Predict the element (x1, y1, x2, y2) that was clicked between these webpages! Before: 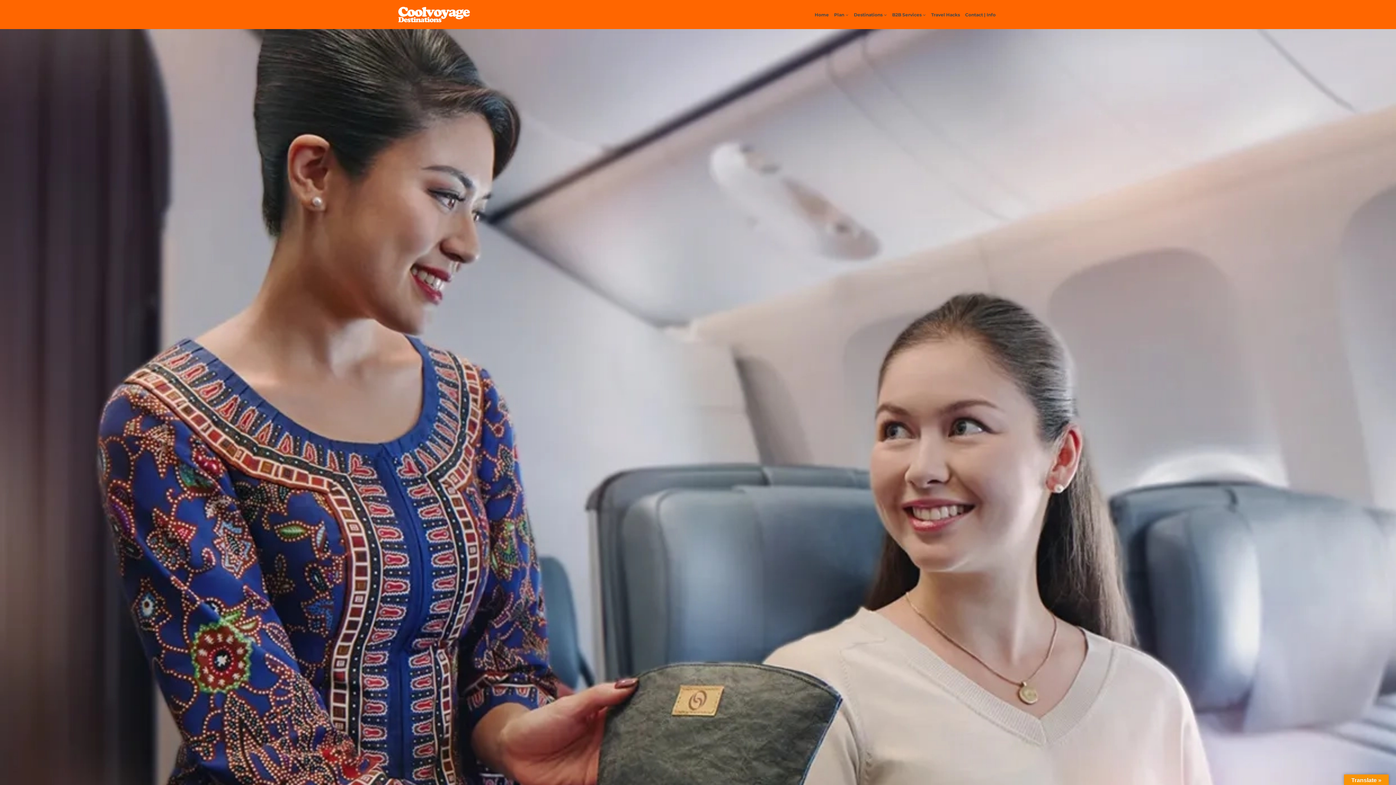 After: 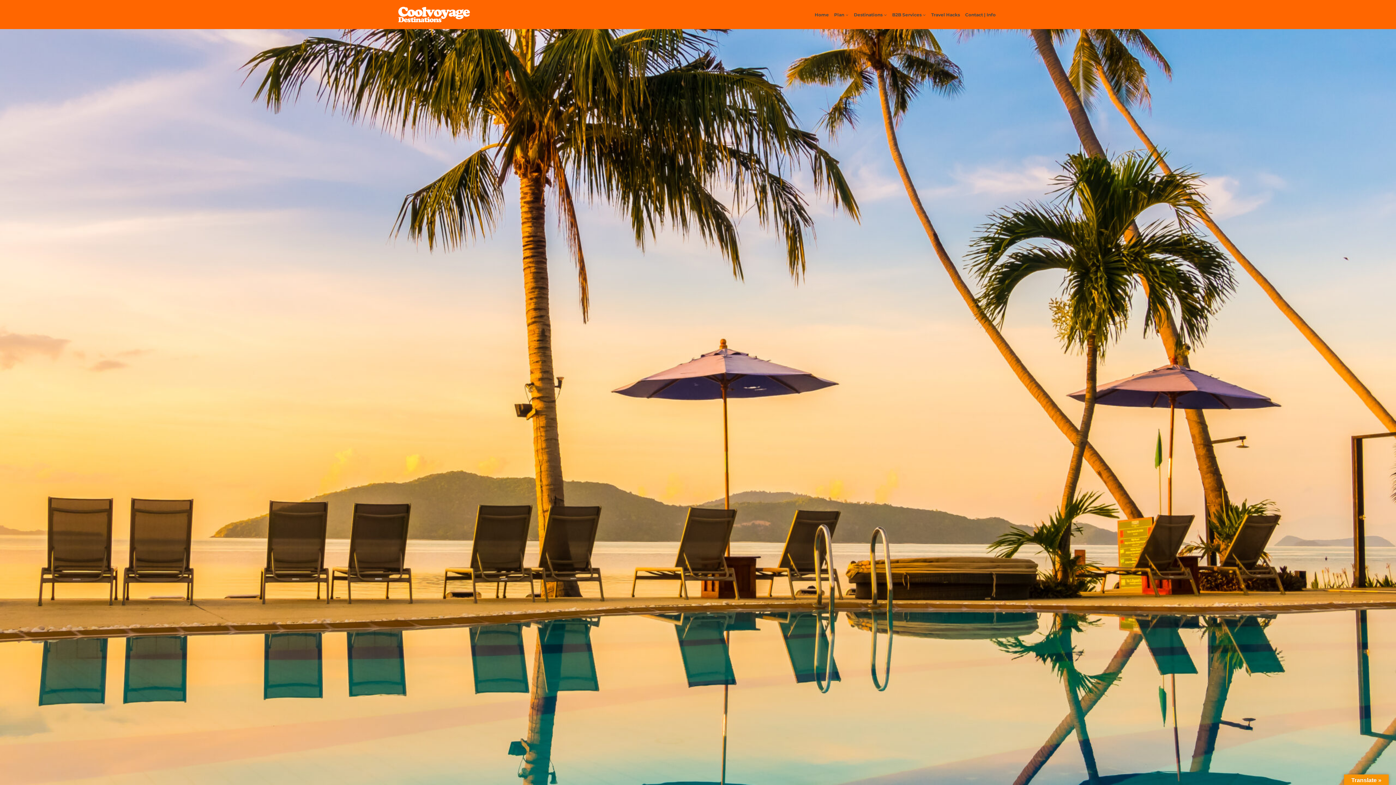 Action: label: Destinations bbox: (851, 0, 889, 29)